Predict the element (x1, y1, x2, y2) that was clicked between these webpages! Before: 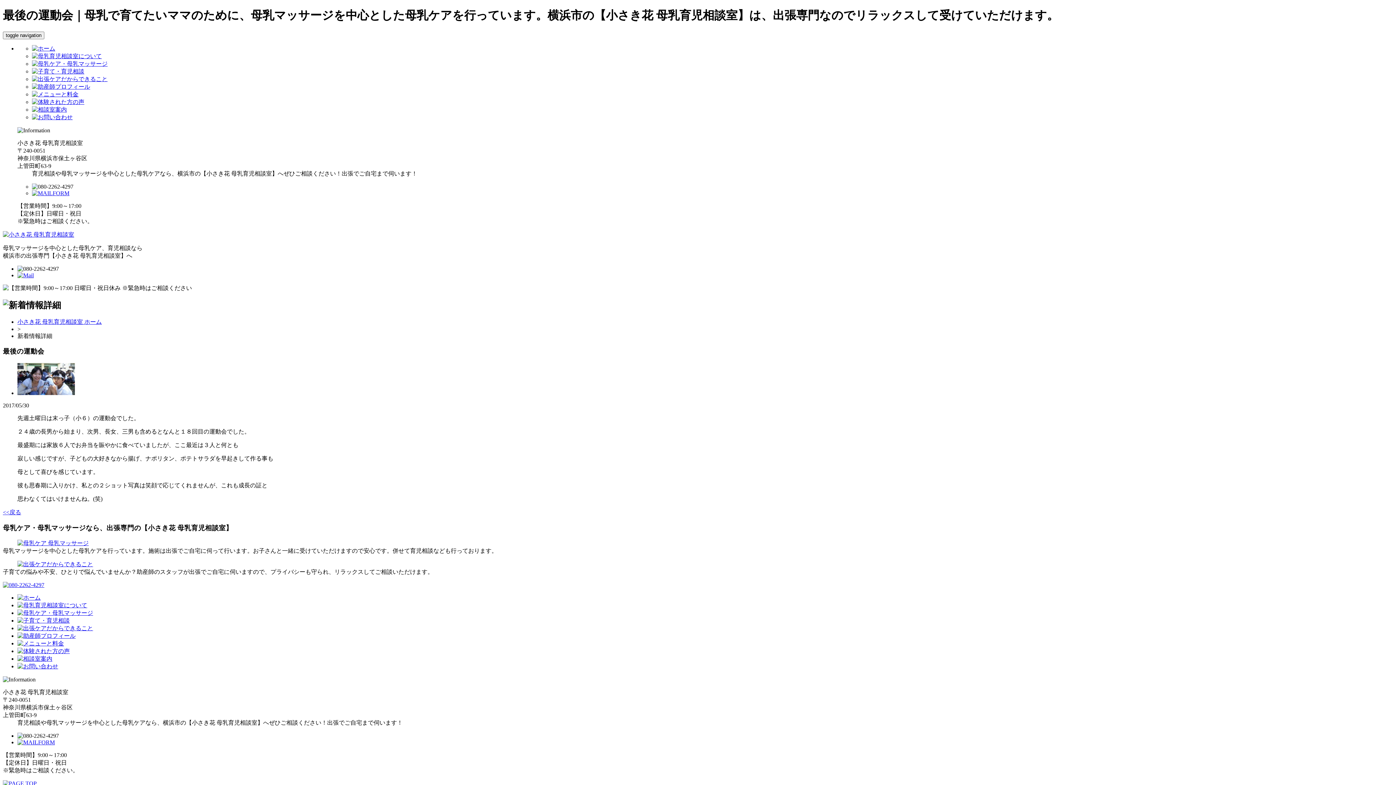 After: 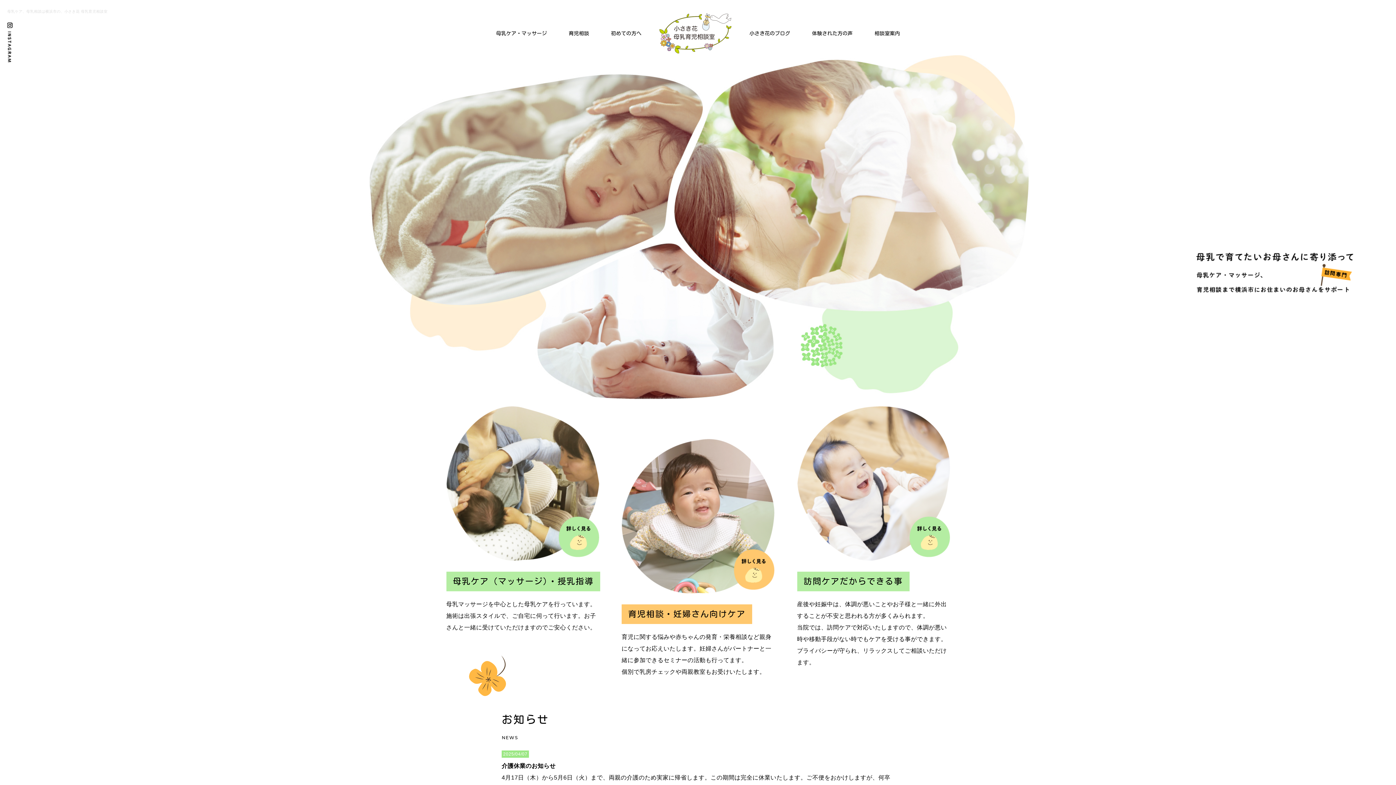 Action: bbox: (17, 272, 33, 278)